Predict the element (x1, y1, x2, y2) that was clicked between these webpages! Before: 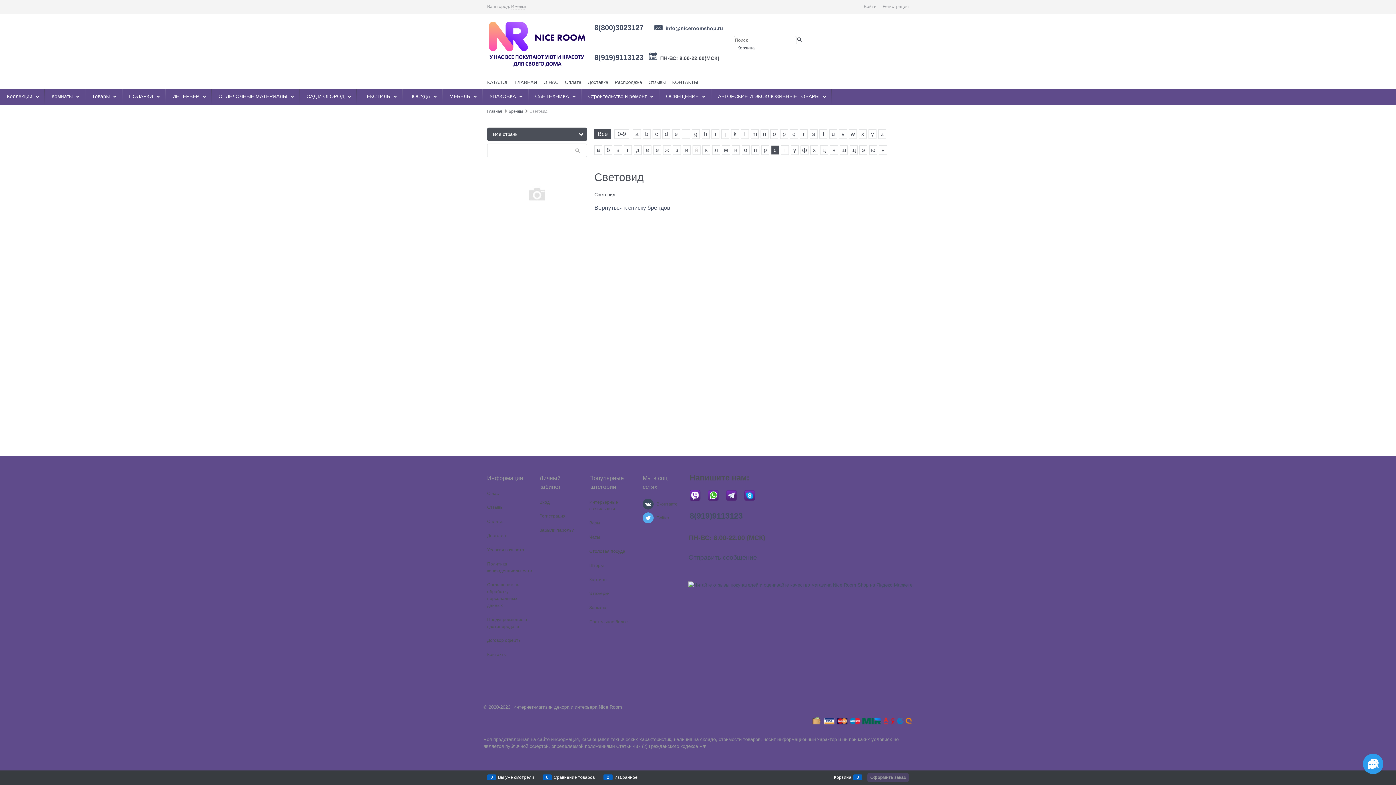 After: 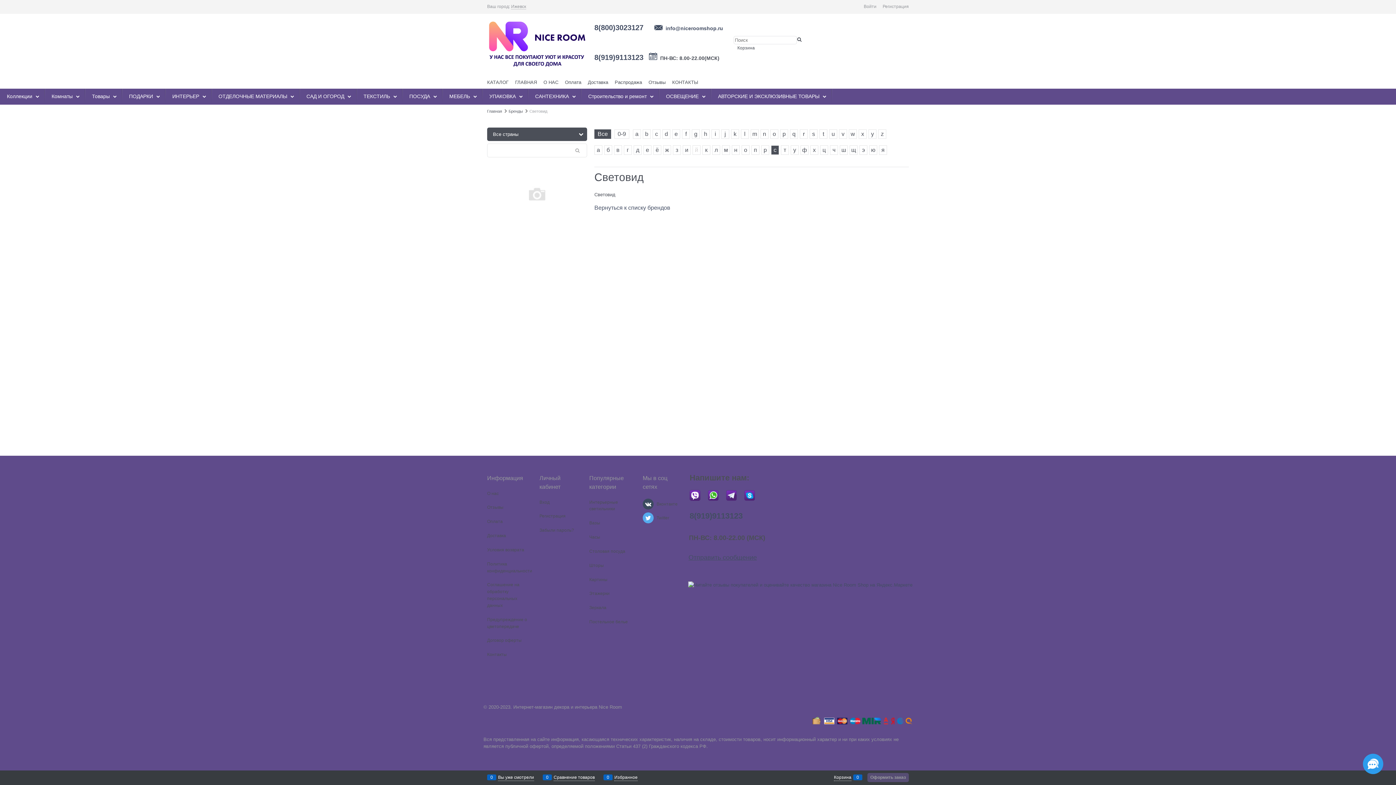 Action: bbox: (867, 773, 909, 782) label: Оформить заказ